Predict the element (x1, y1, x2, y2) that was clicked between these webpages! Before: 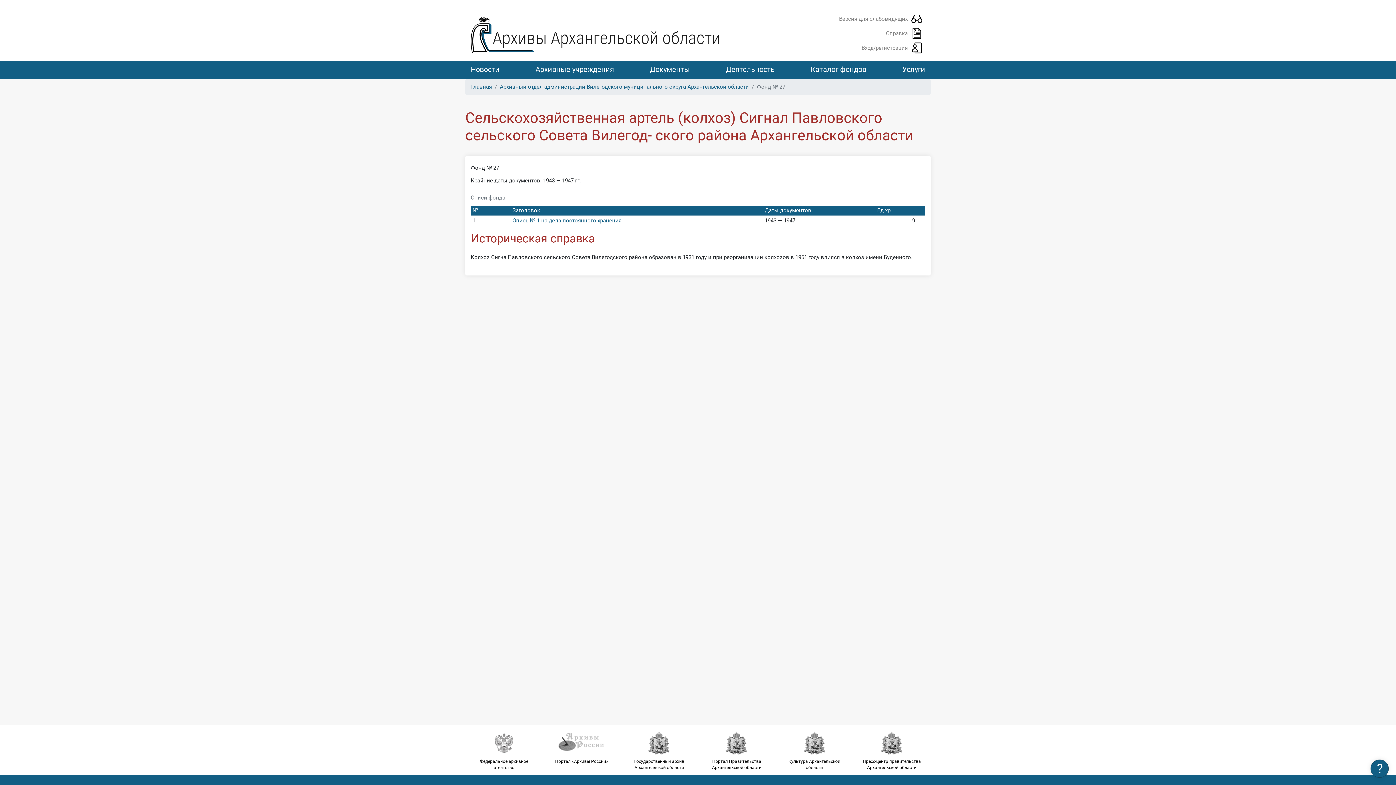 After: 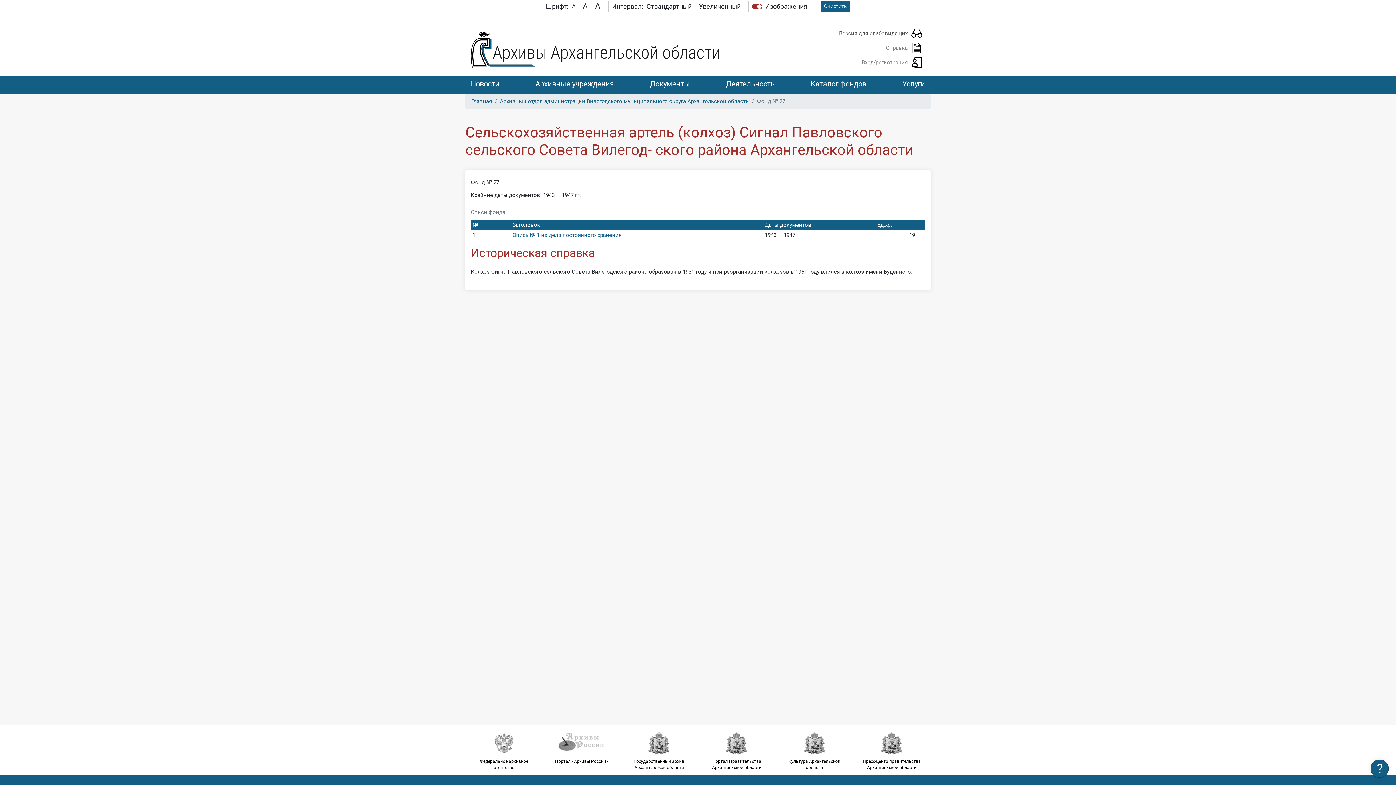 Action: bbox: (832, 13, 925, 24) label: Версия для слабовидящих